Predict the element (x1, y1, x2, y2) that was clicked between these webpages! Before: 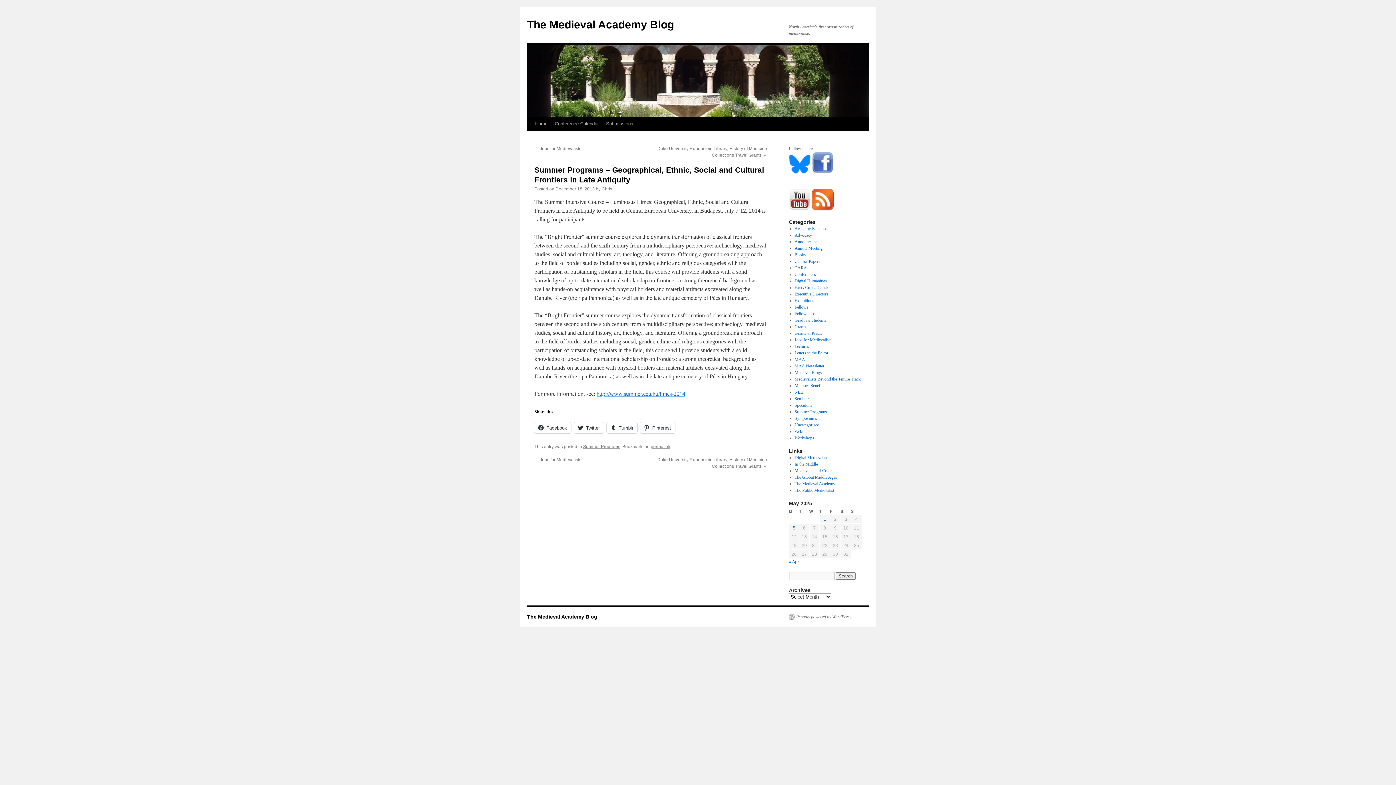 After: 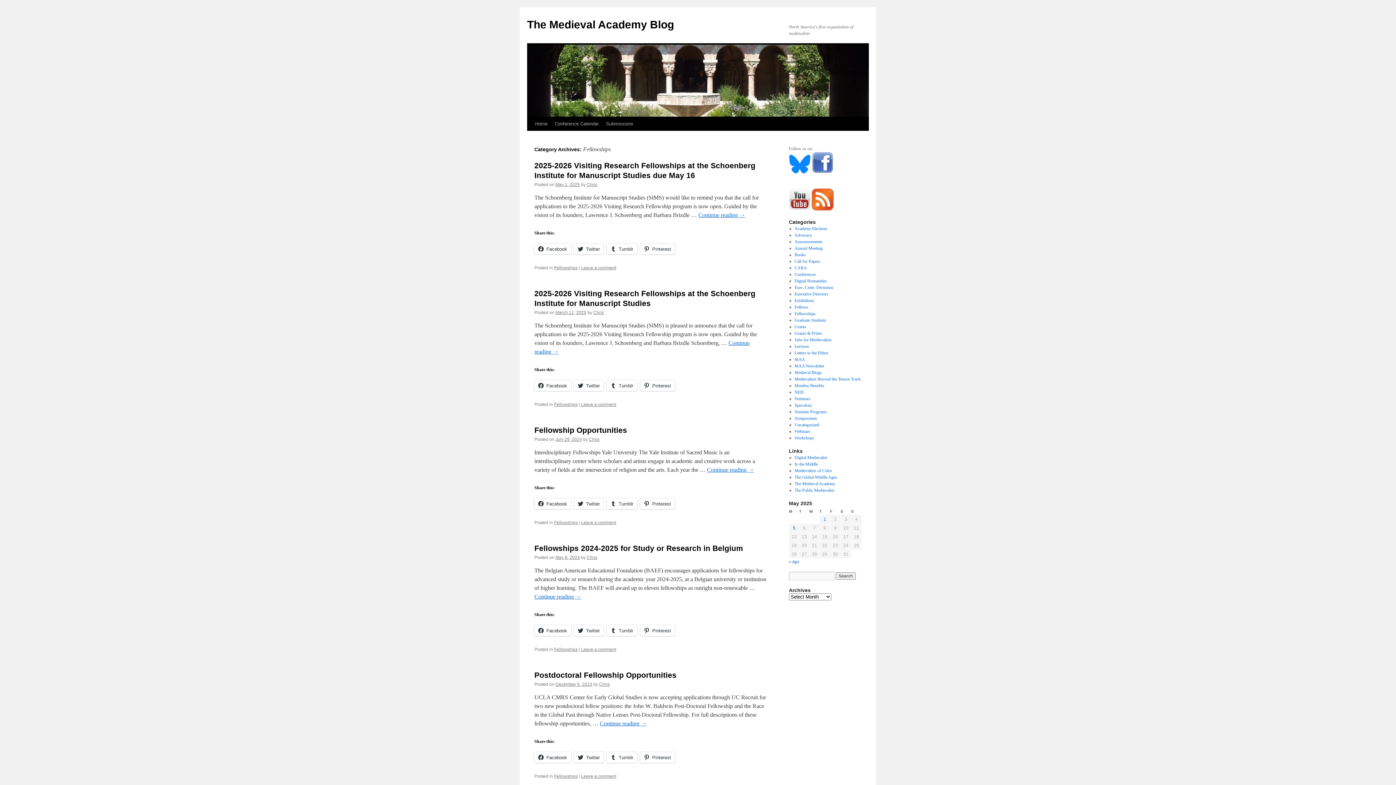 Action: label: Fellowships bbox: (794, 311, 815, 316)